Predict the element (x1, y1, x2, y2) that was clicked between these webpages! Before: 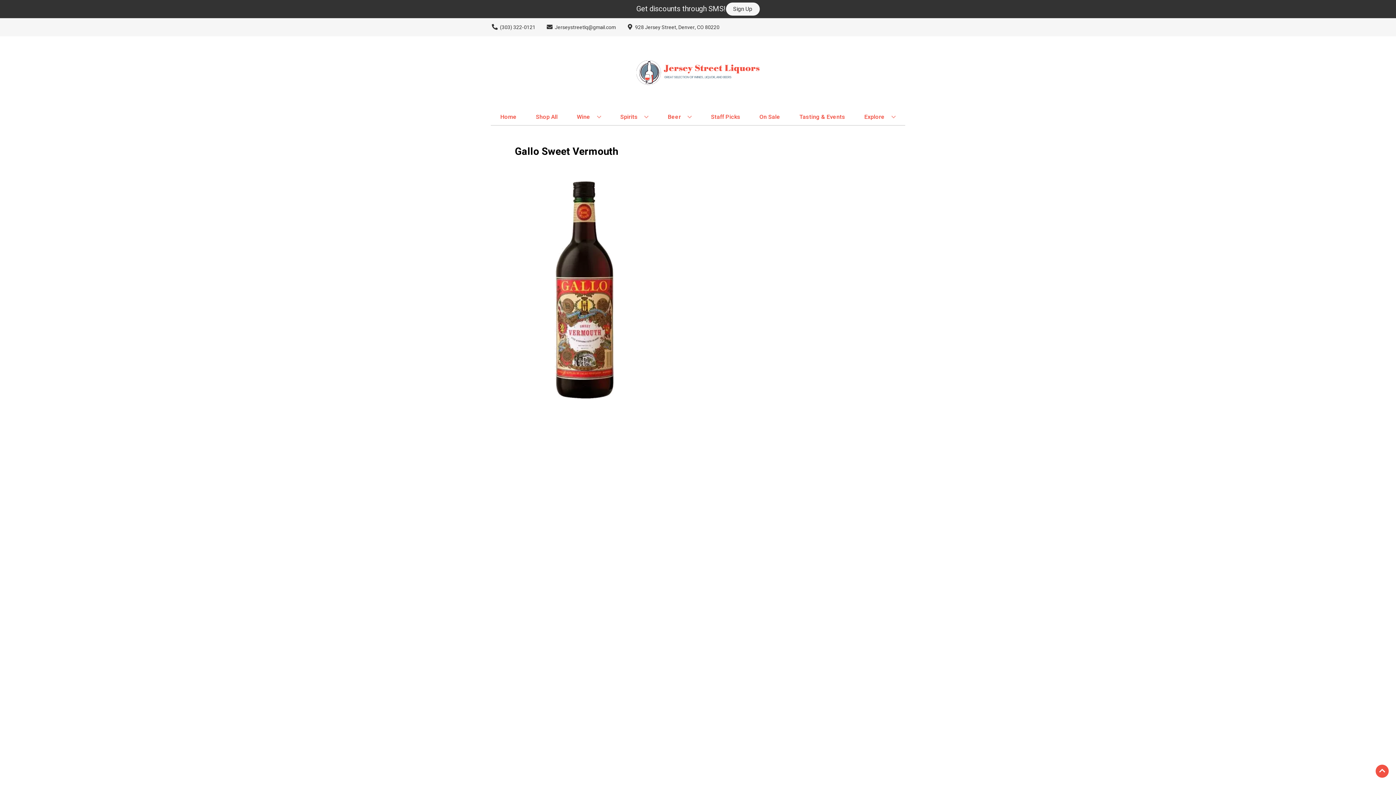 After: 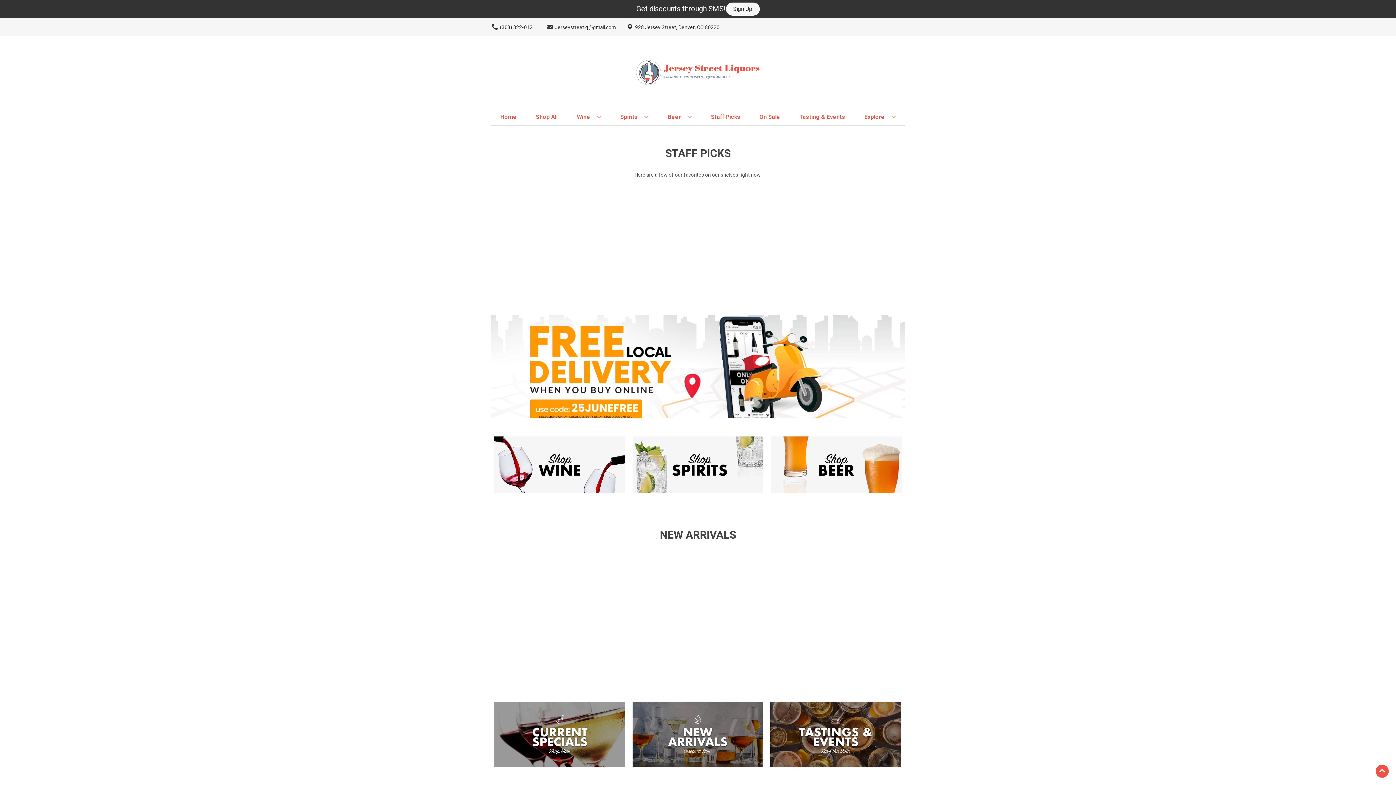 Action: bbox: (625, 36, 770, 109)